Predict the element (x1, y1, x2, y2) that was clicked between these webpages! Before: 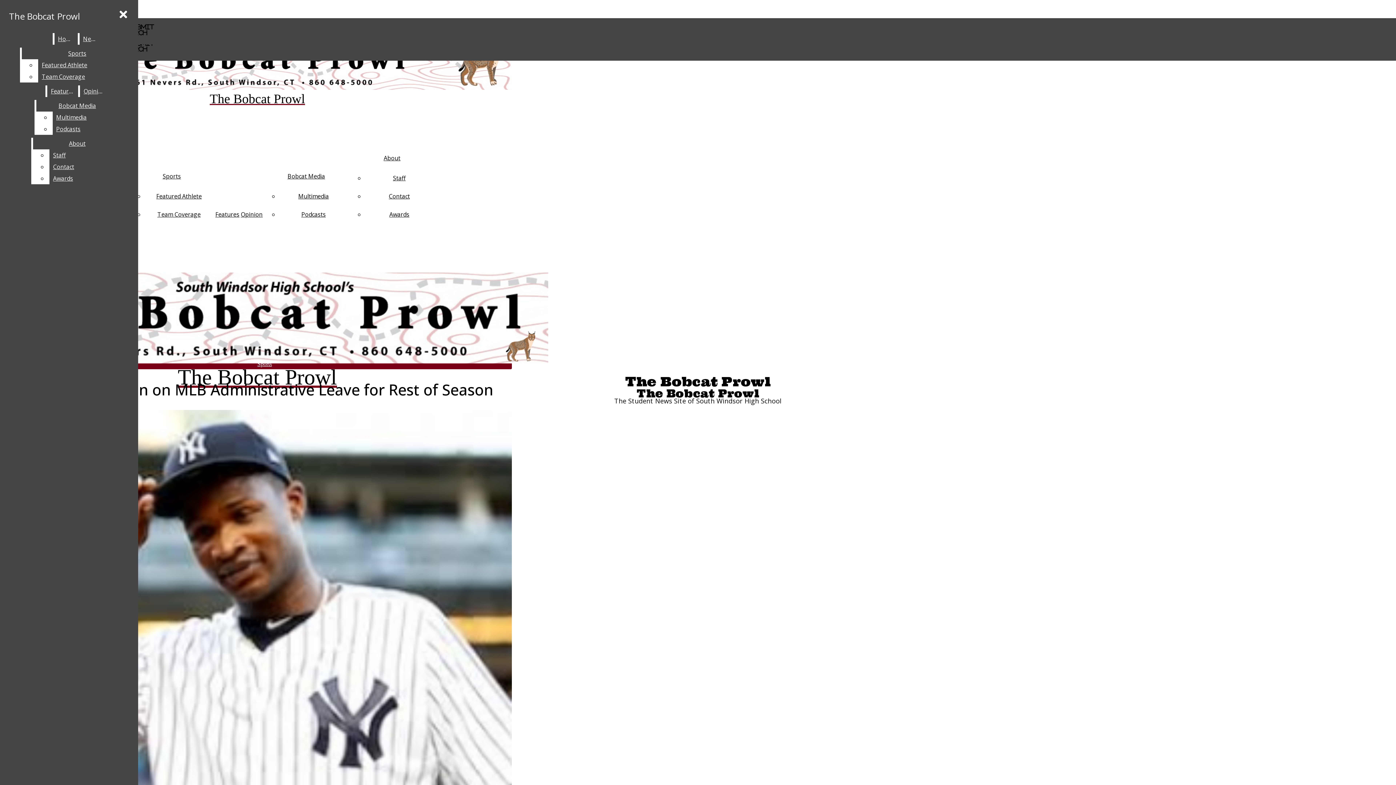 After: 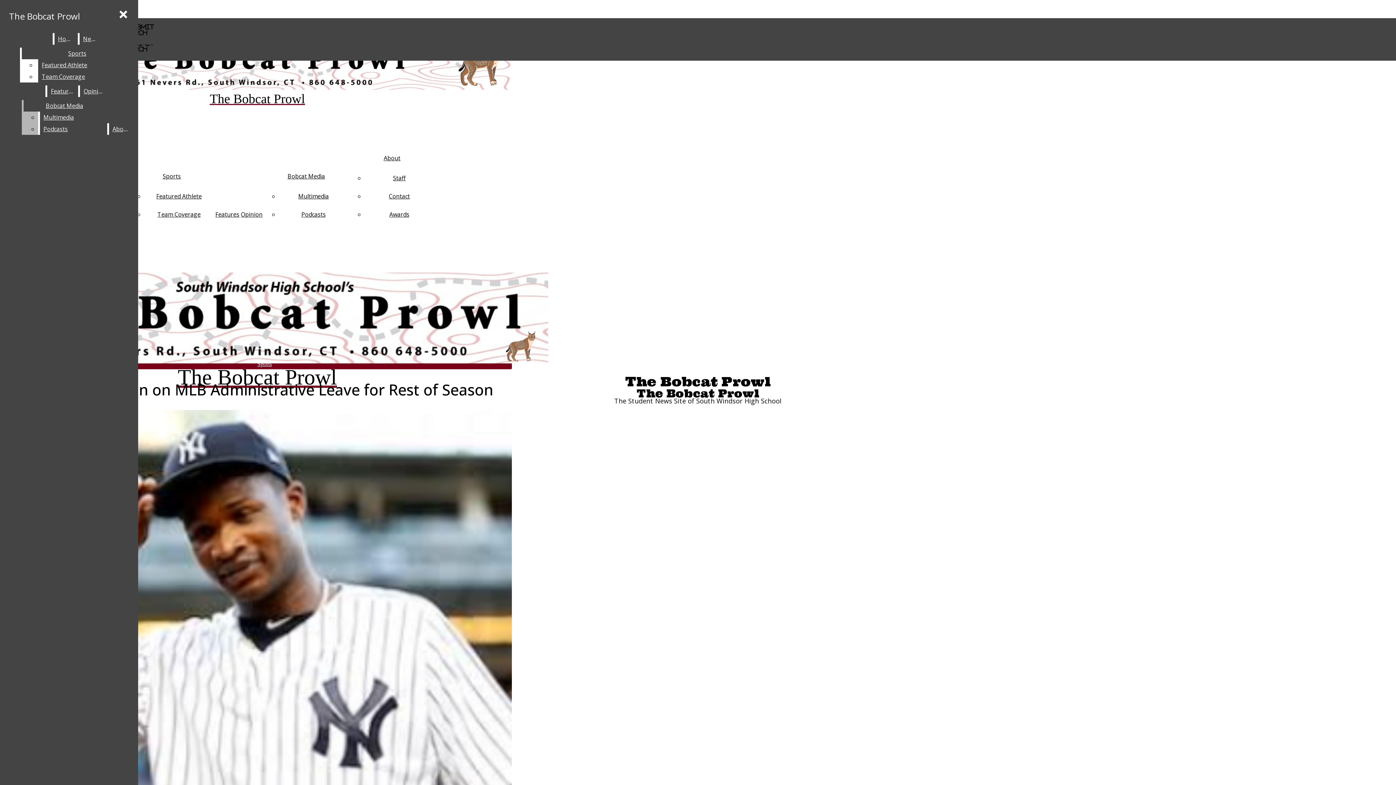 Action: bbox: (52, 123, 118, 134) label: Podcasts